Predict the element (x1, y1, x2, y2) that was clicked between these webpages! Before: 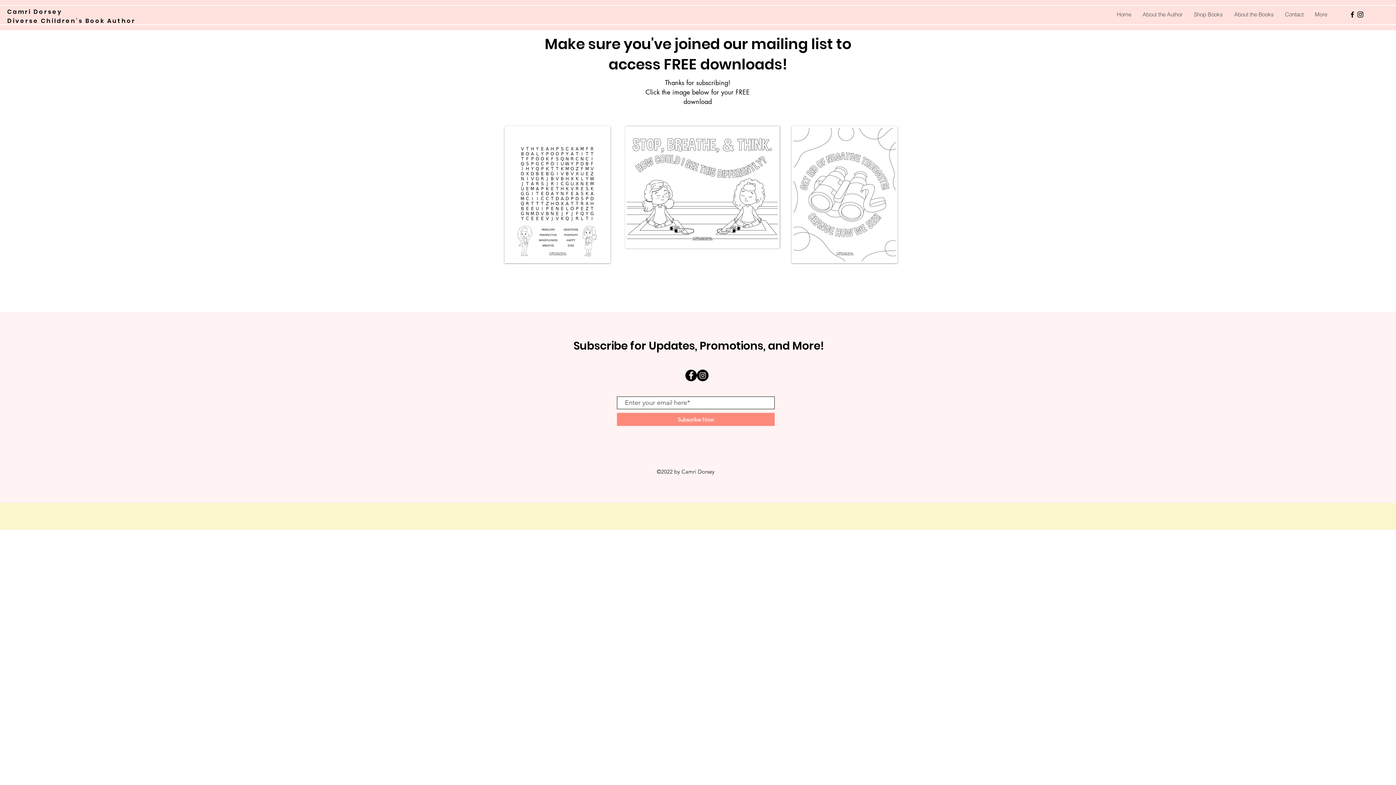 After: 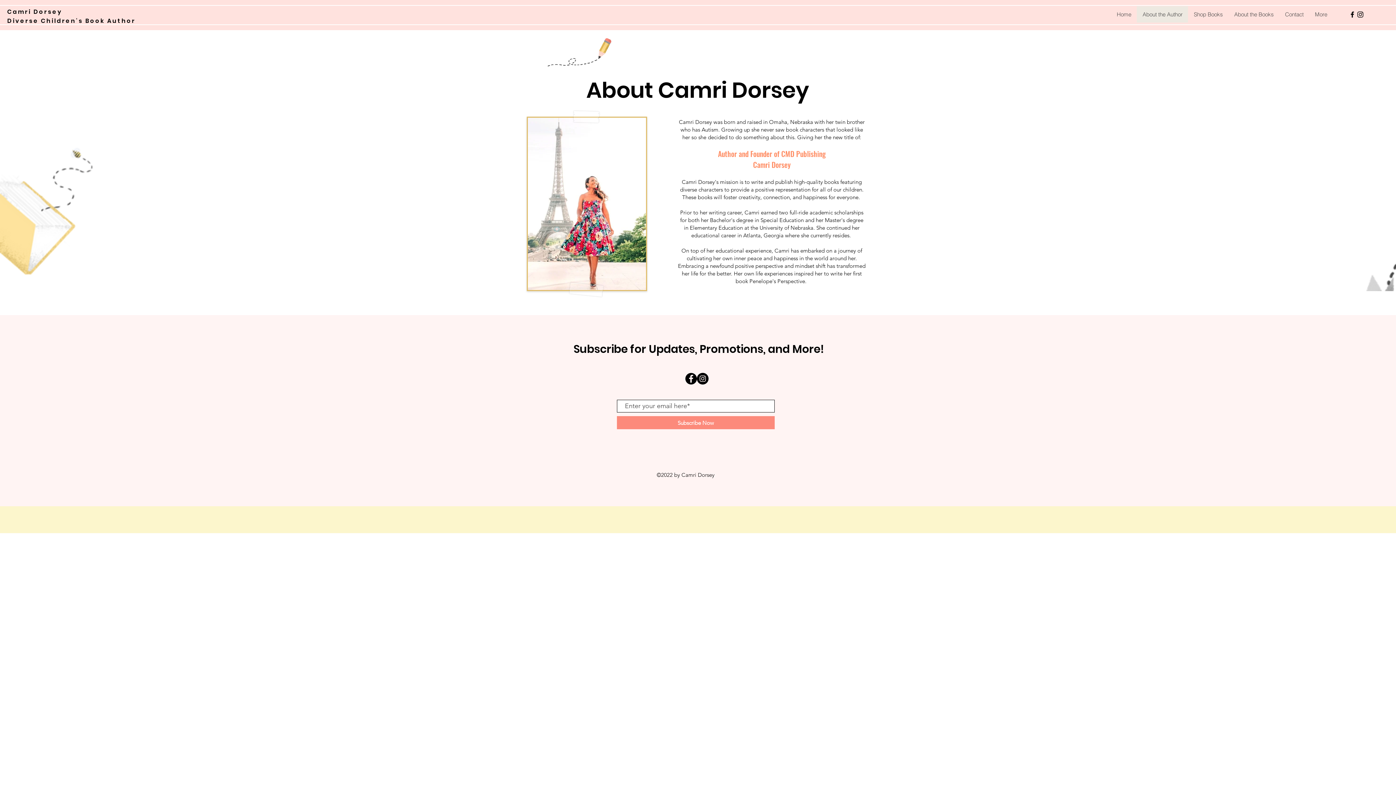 Action: label: About the Author bbox: (1137, 6, 1188, 22)